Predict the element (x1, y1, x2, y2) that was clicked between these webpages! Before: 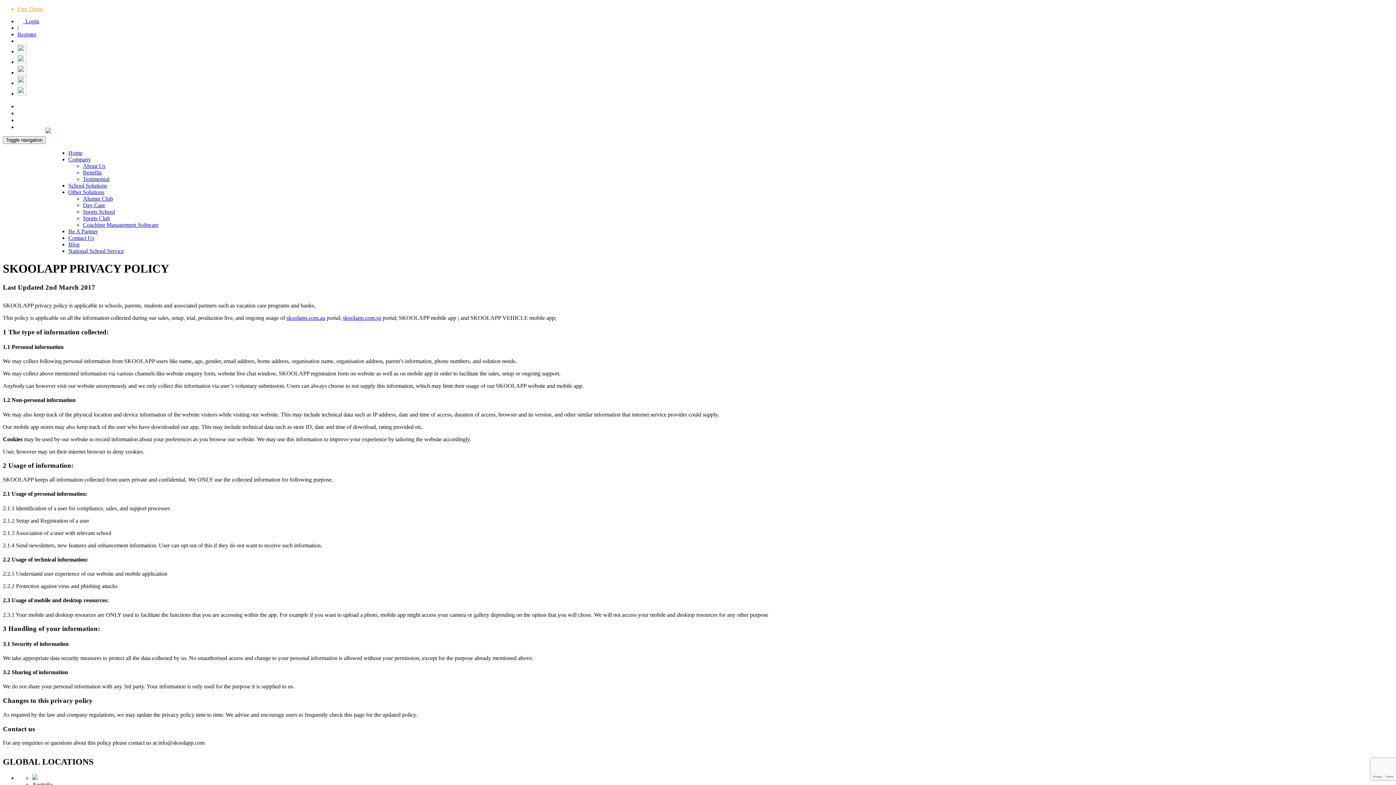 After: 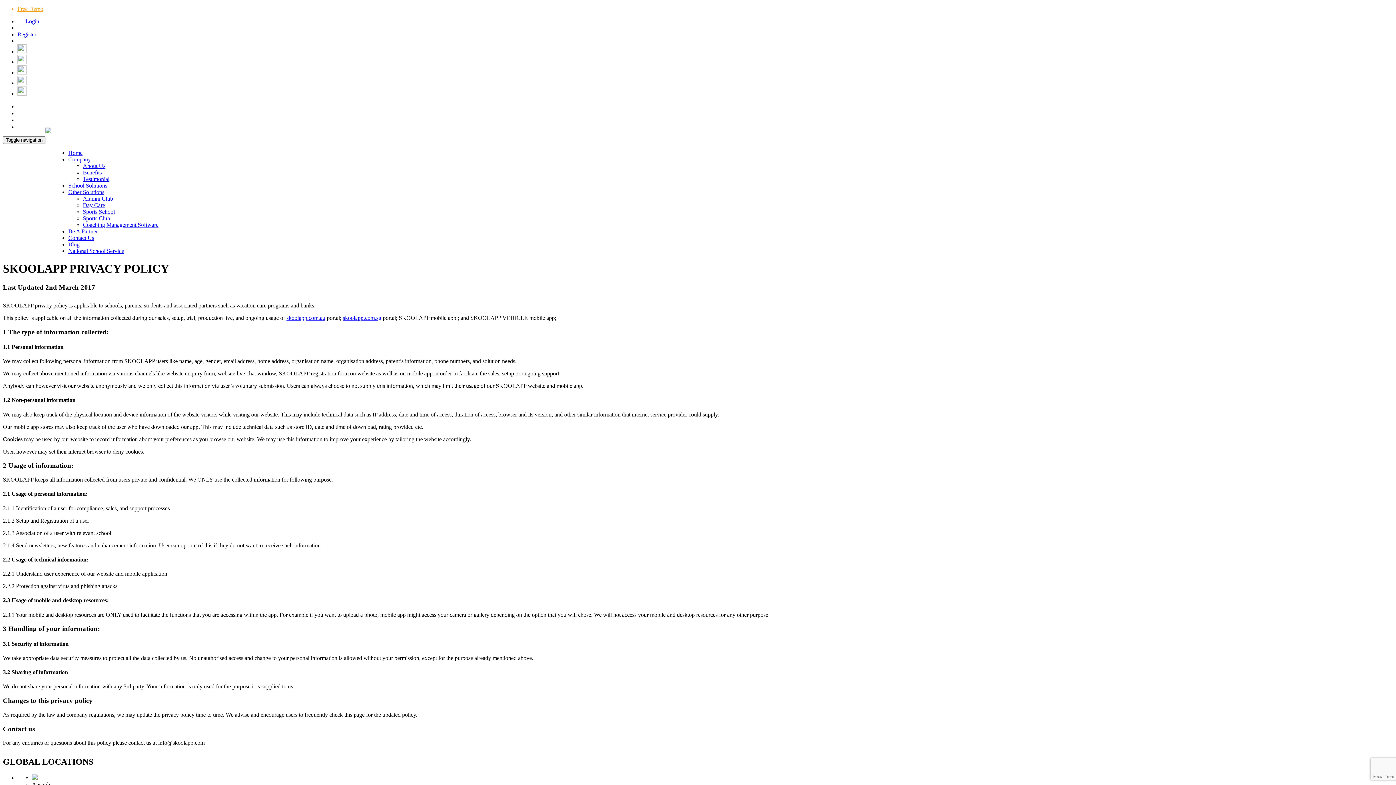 Action: label: Free Demo bbox: (17, 5, 43, 12)